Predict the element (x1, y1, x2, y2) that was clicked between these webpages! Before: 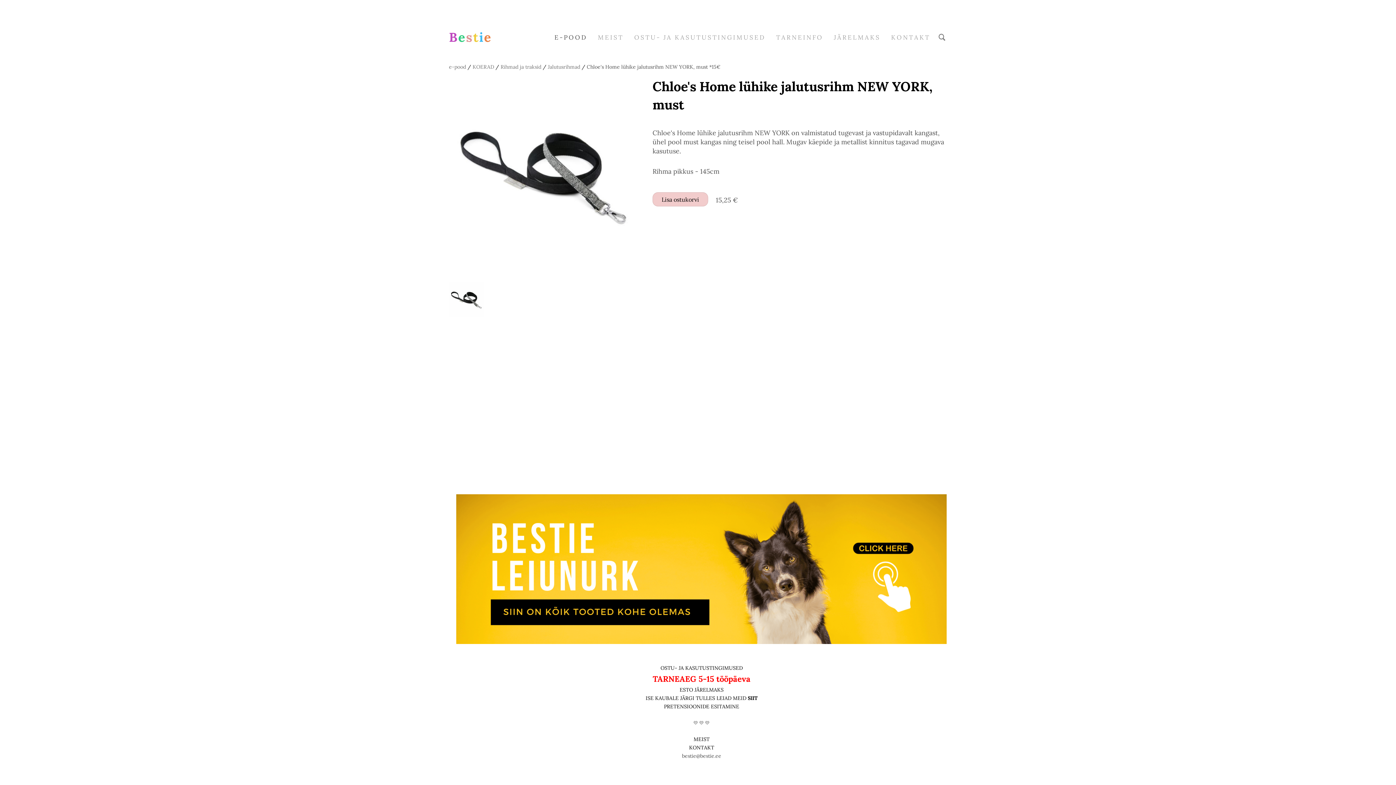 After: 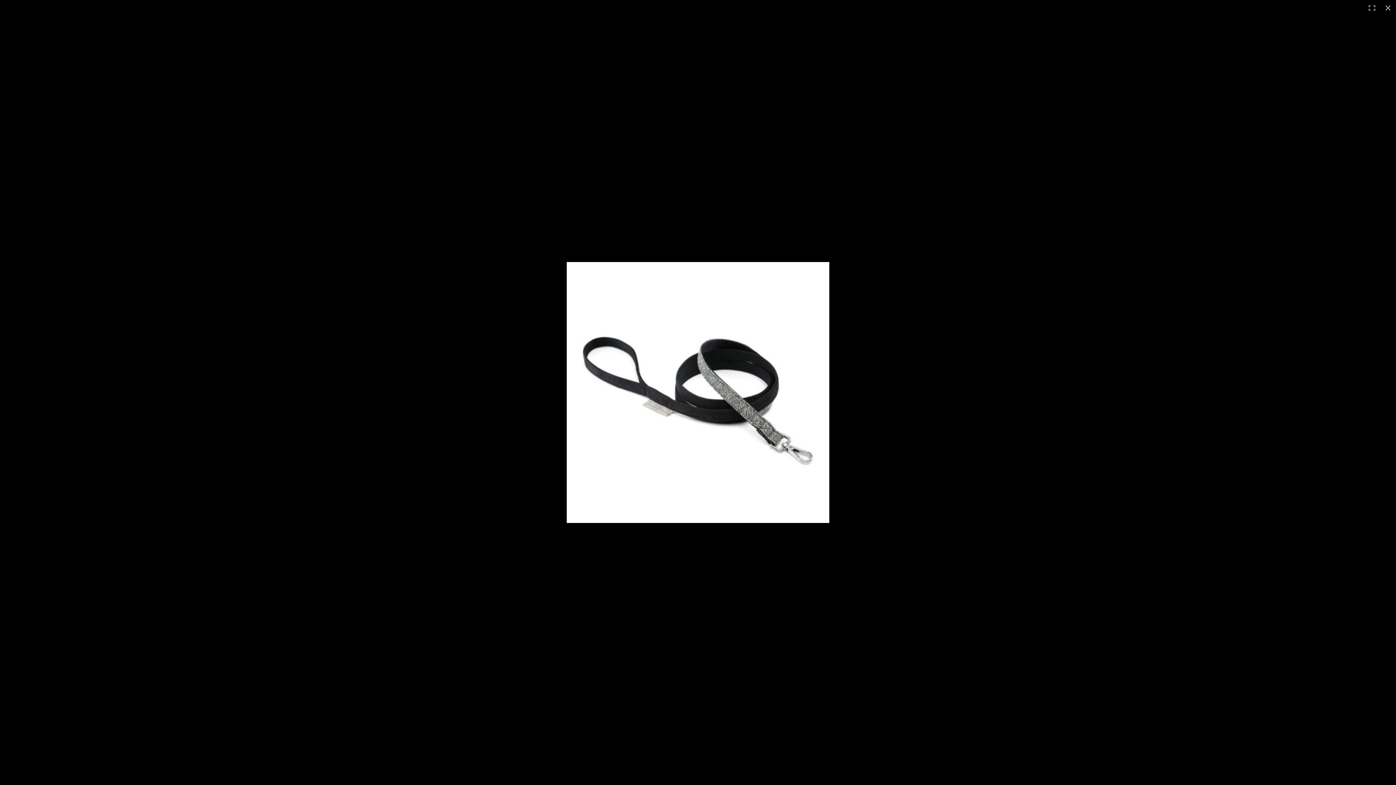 Action: bbox: (449, 281, 484, 316)